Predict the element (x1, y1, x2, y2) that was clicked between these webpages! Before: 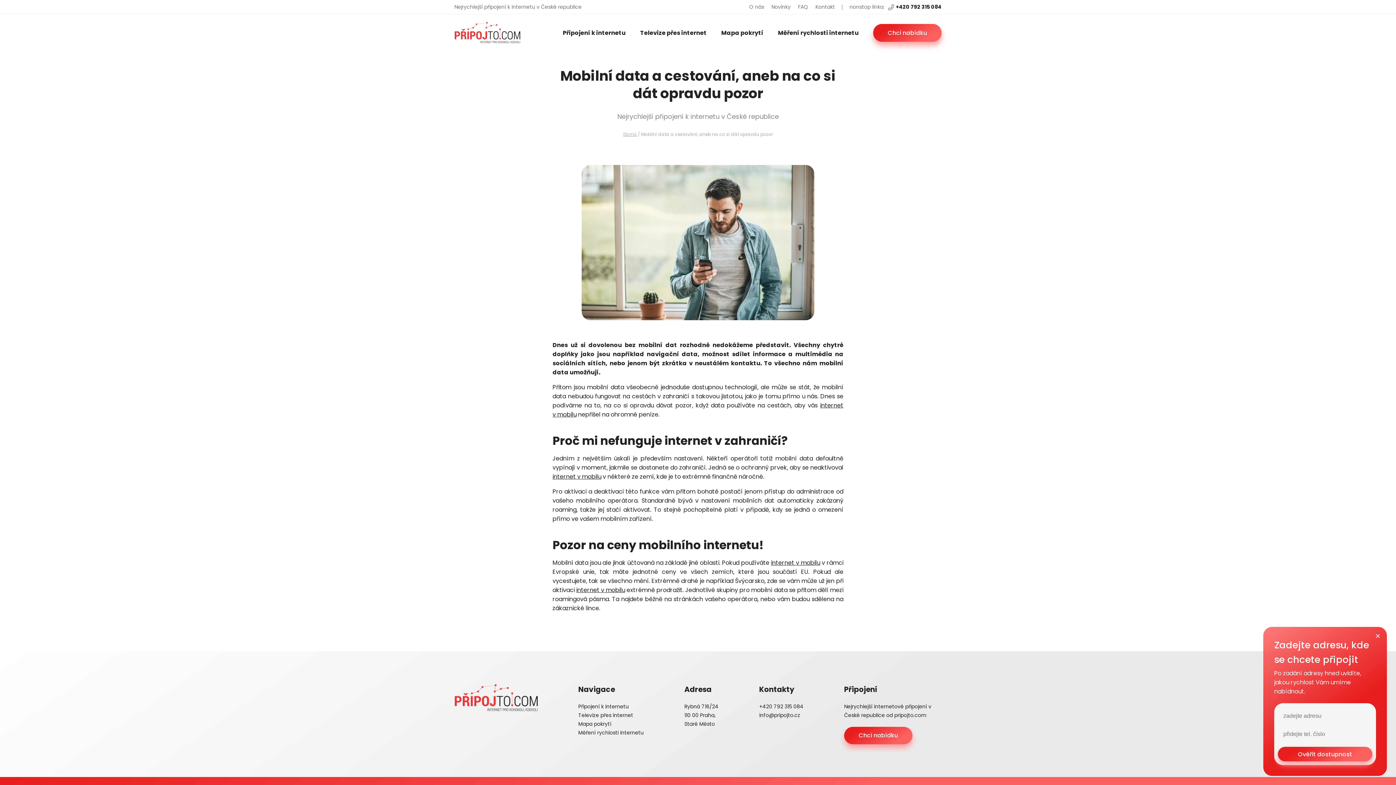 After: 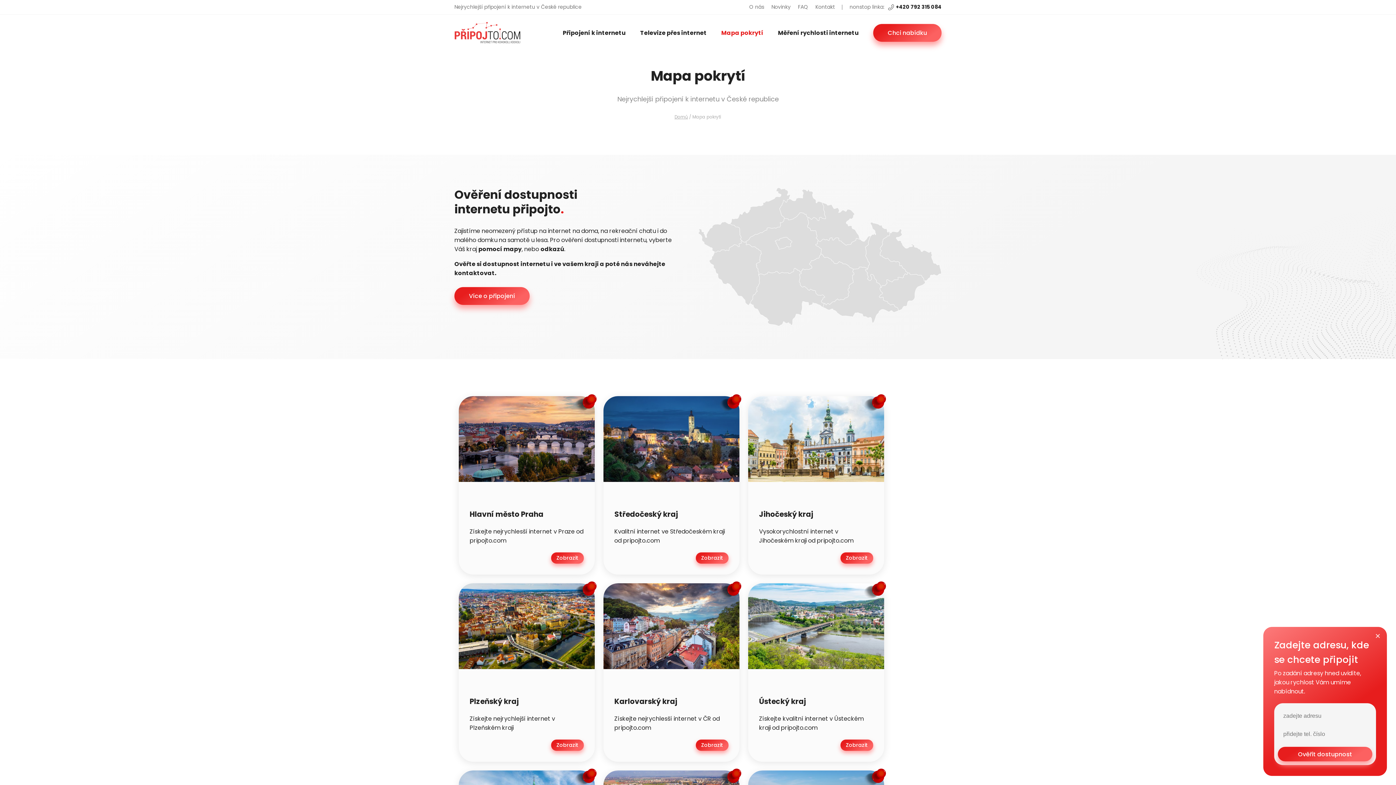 Action: label: Mapa pokrytí bbox: (578, 720, 611, 728)